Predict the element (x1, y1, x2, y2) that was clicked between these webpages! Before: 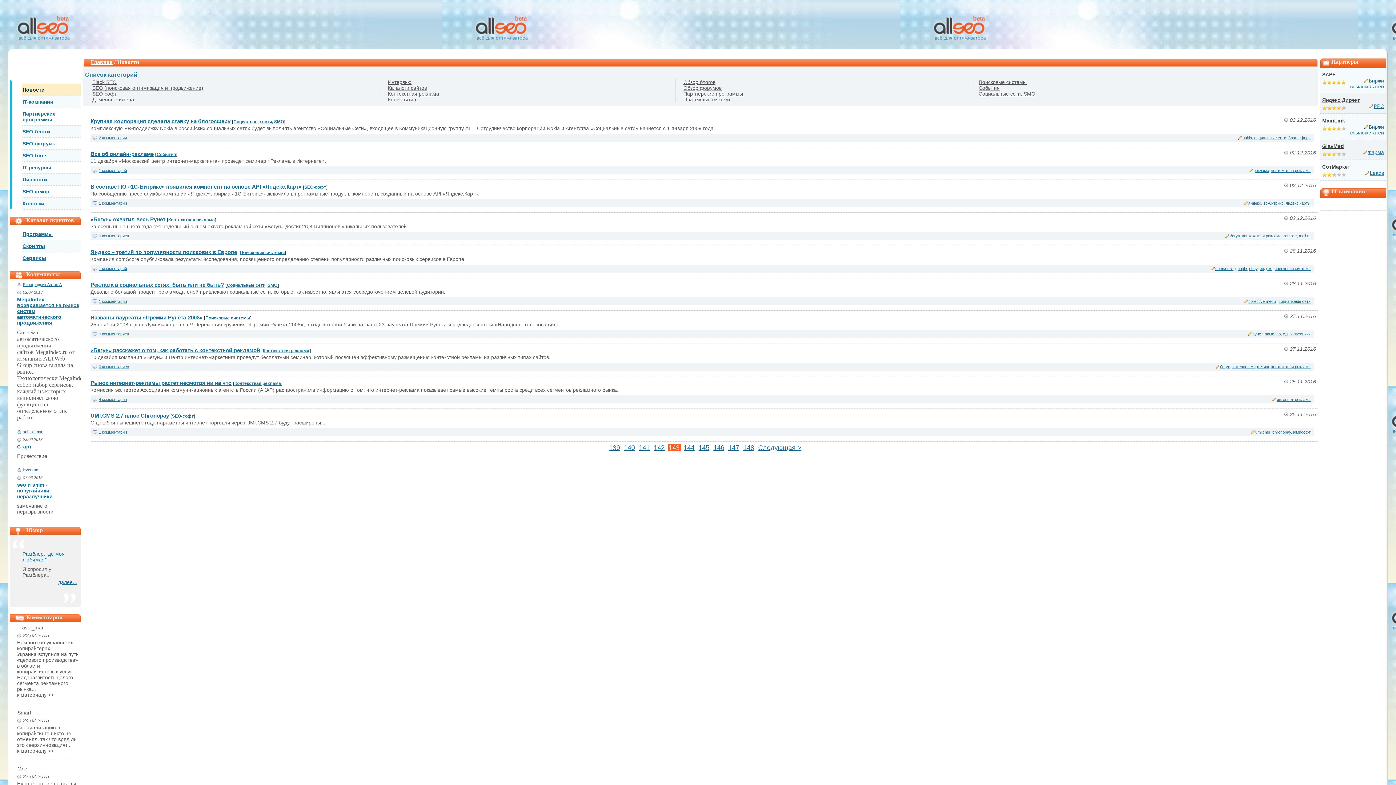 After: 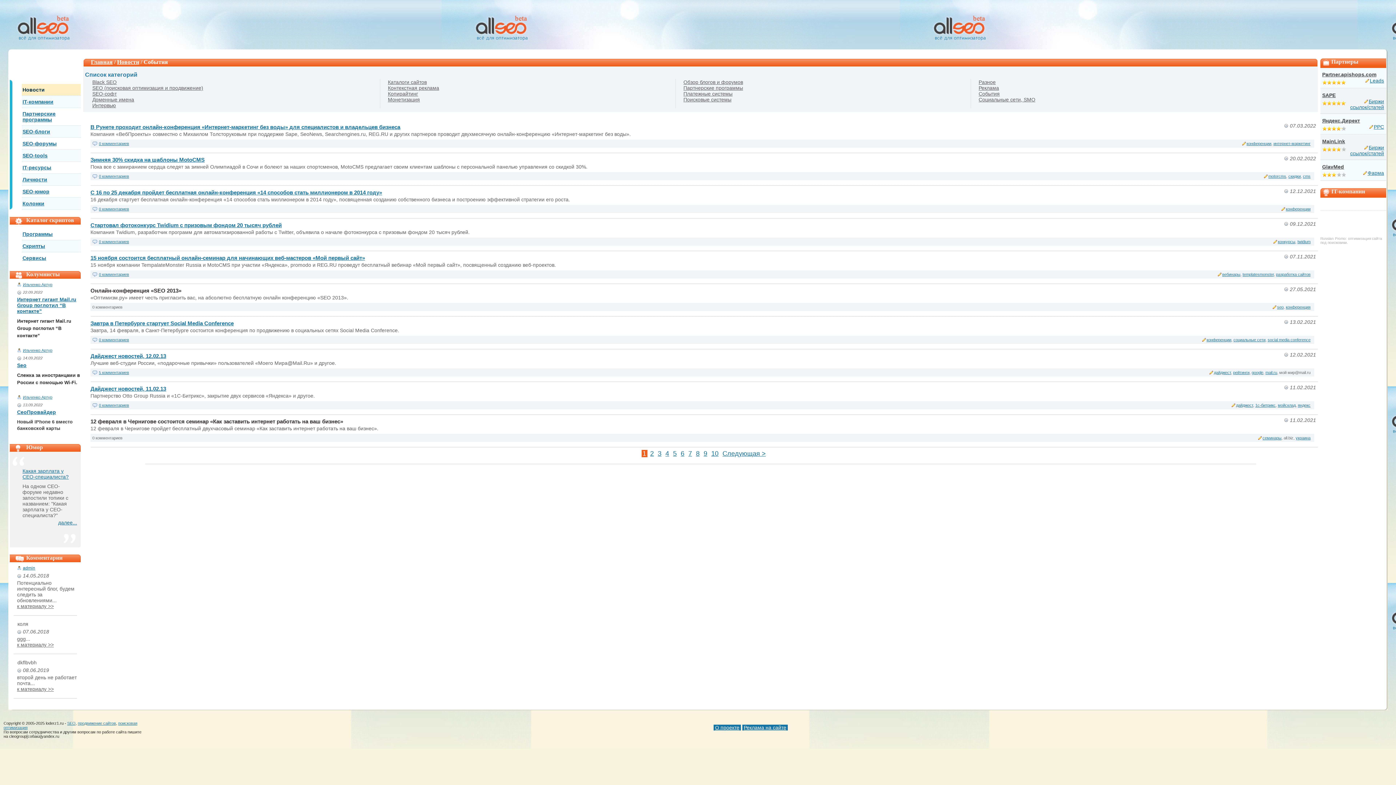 Action: bbox: (156, 152, 176, 157) label: События